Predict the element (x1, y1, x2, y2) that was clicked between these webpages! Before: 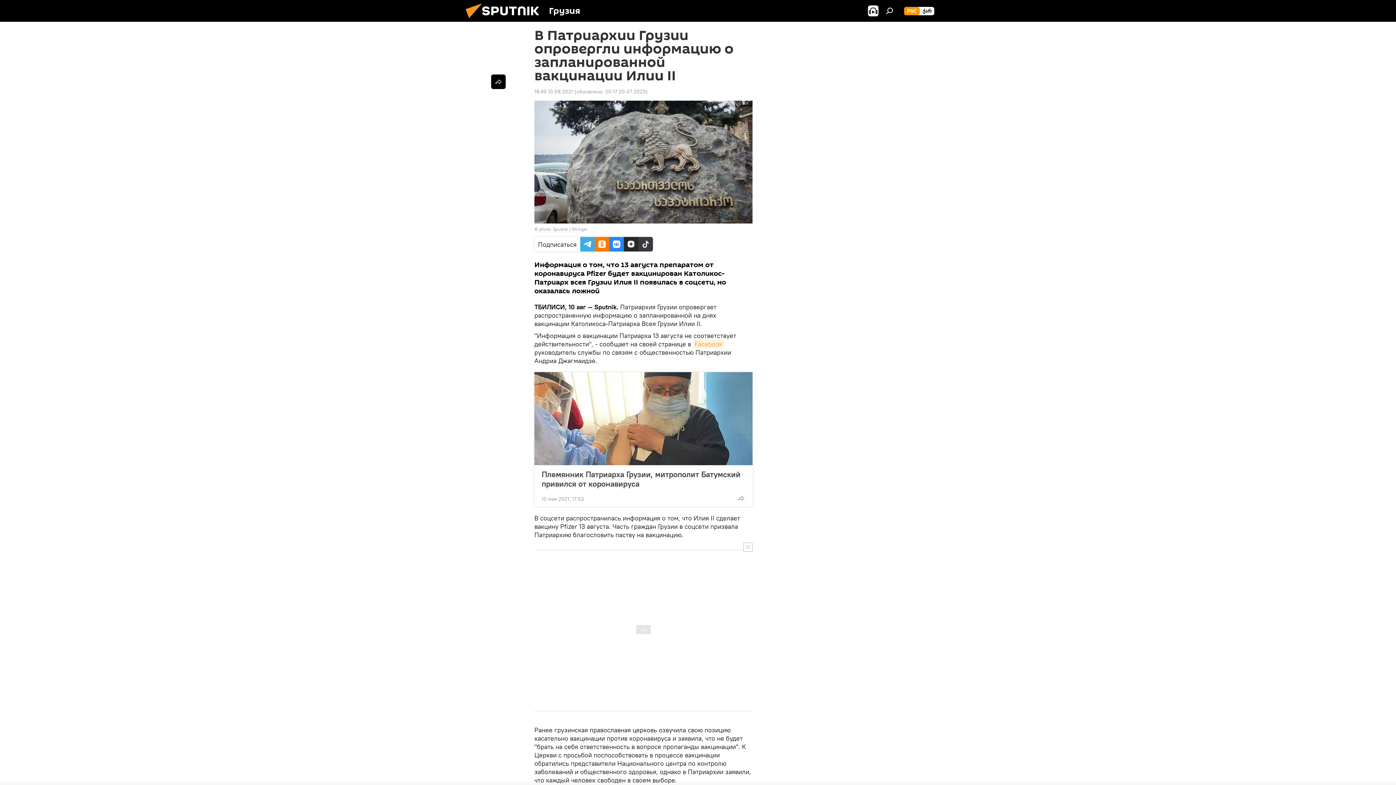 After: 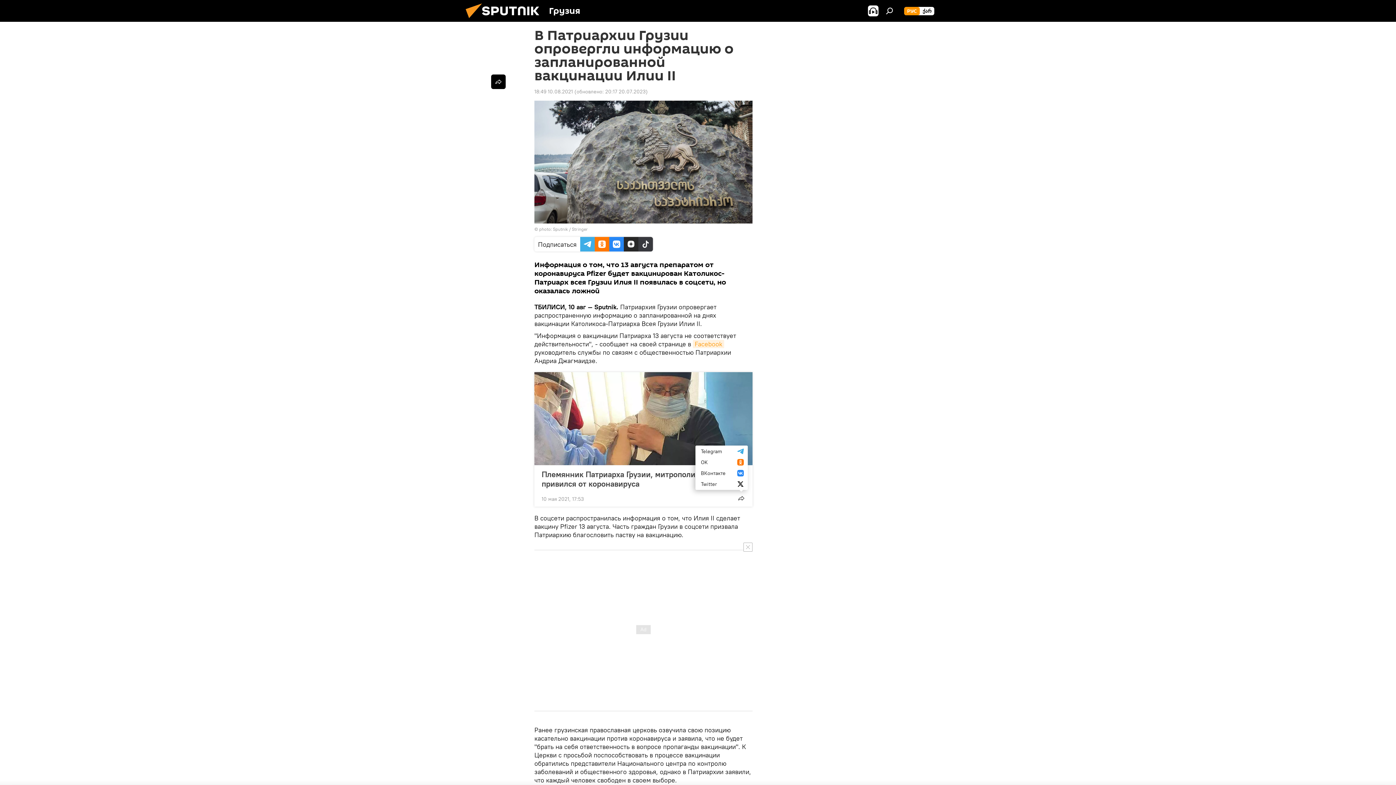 Action: bbox: (734, 491, 748, 505)